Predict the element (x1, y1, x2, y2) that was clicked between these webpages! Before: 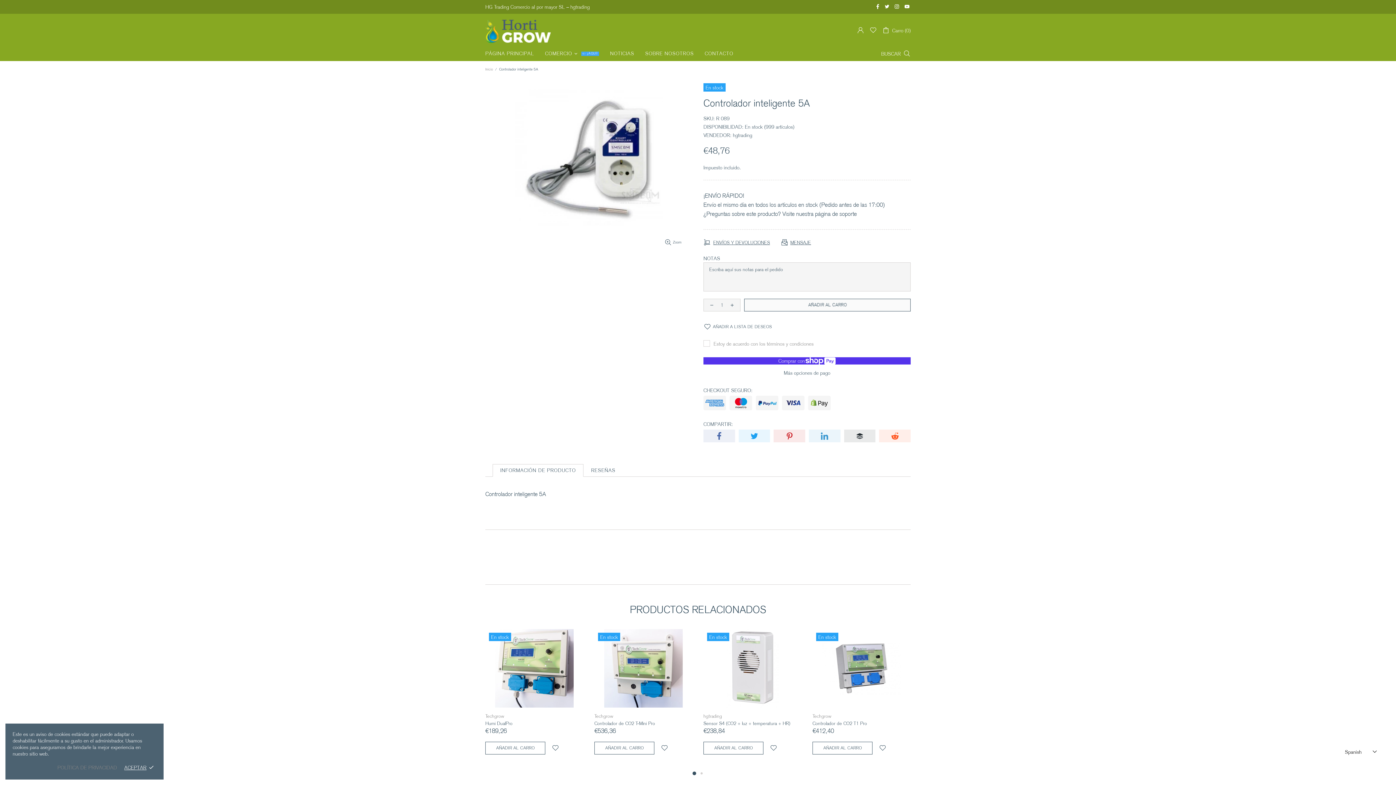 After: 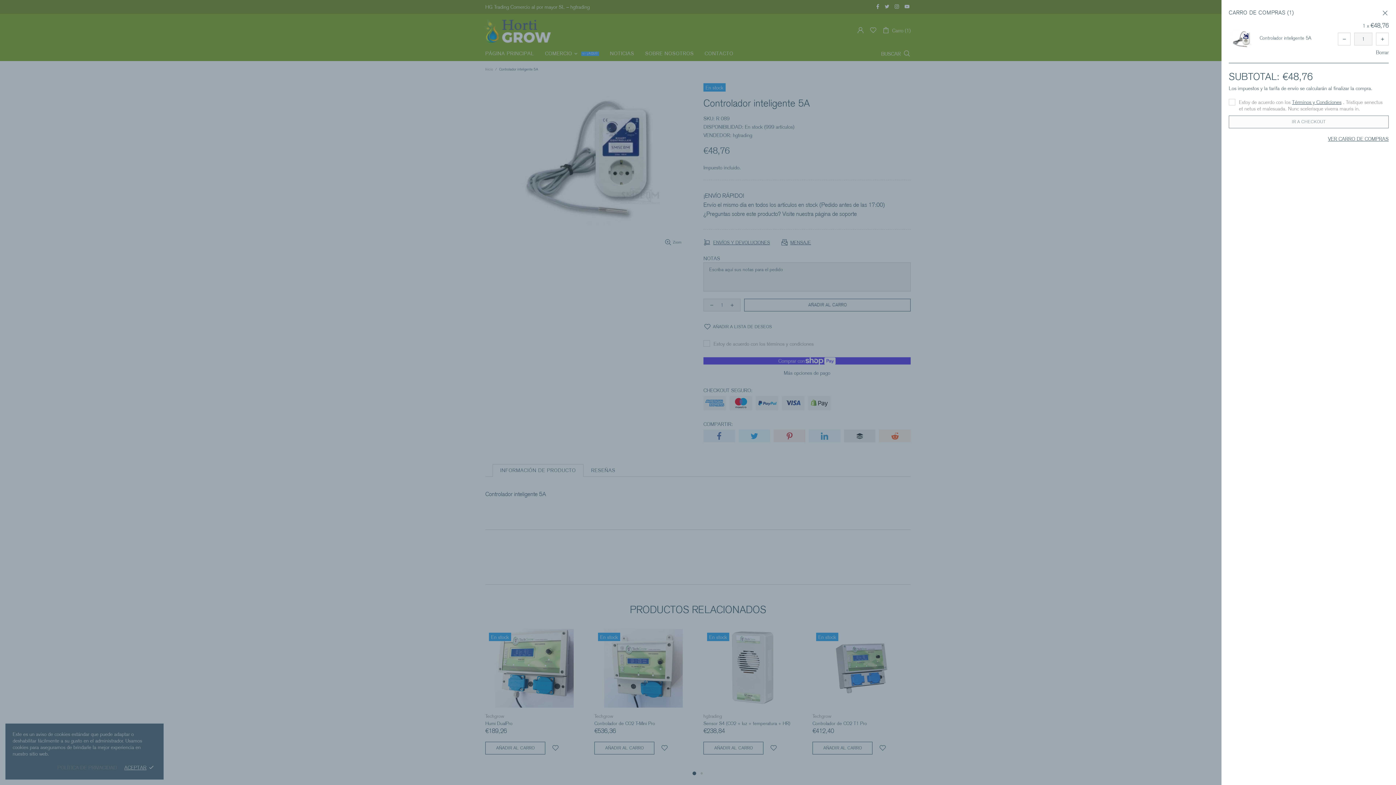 Action: label: AÑADIR AL CARRO bbox: (744, 298, 910, 311)